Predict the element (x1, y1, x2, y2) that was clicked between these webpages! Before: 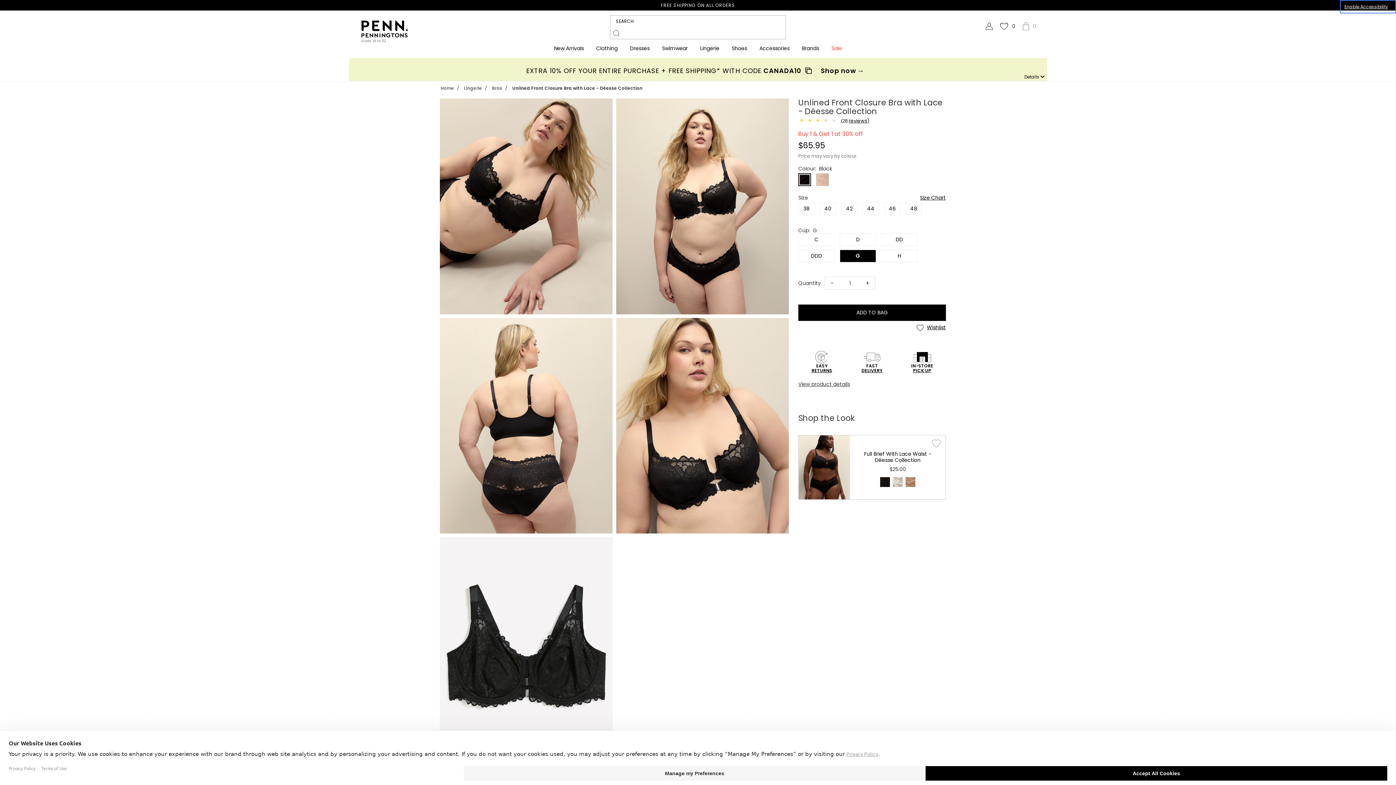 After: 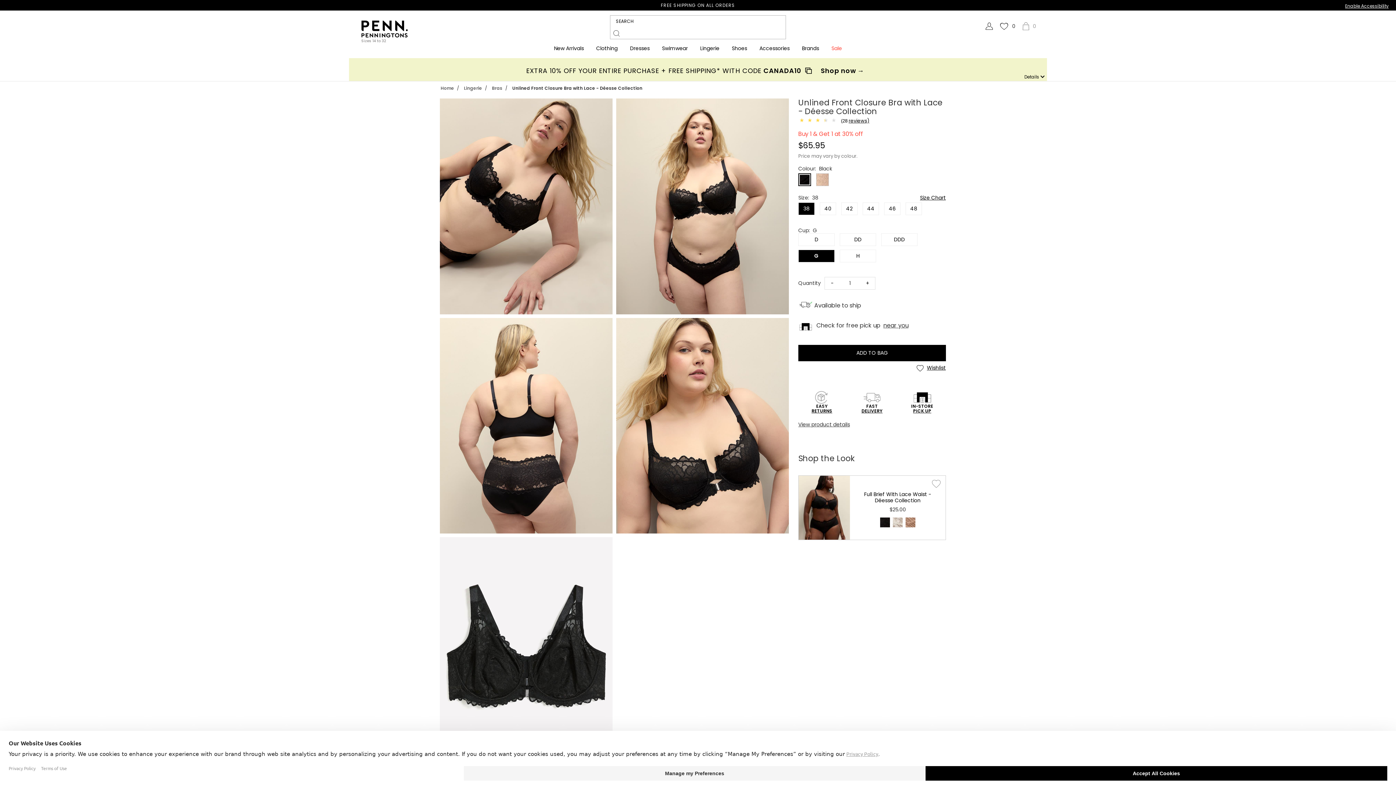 Action: label: 38 bbox: (798, 202, 814, 214)